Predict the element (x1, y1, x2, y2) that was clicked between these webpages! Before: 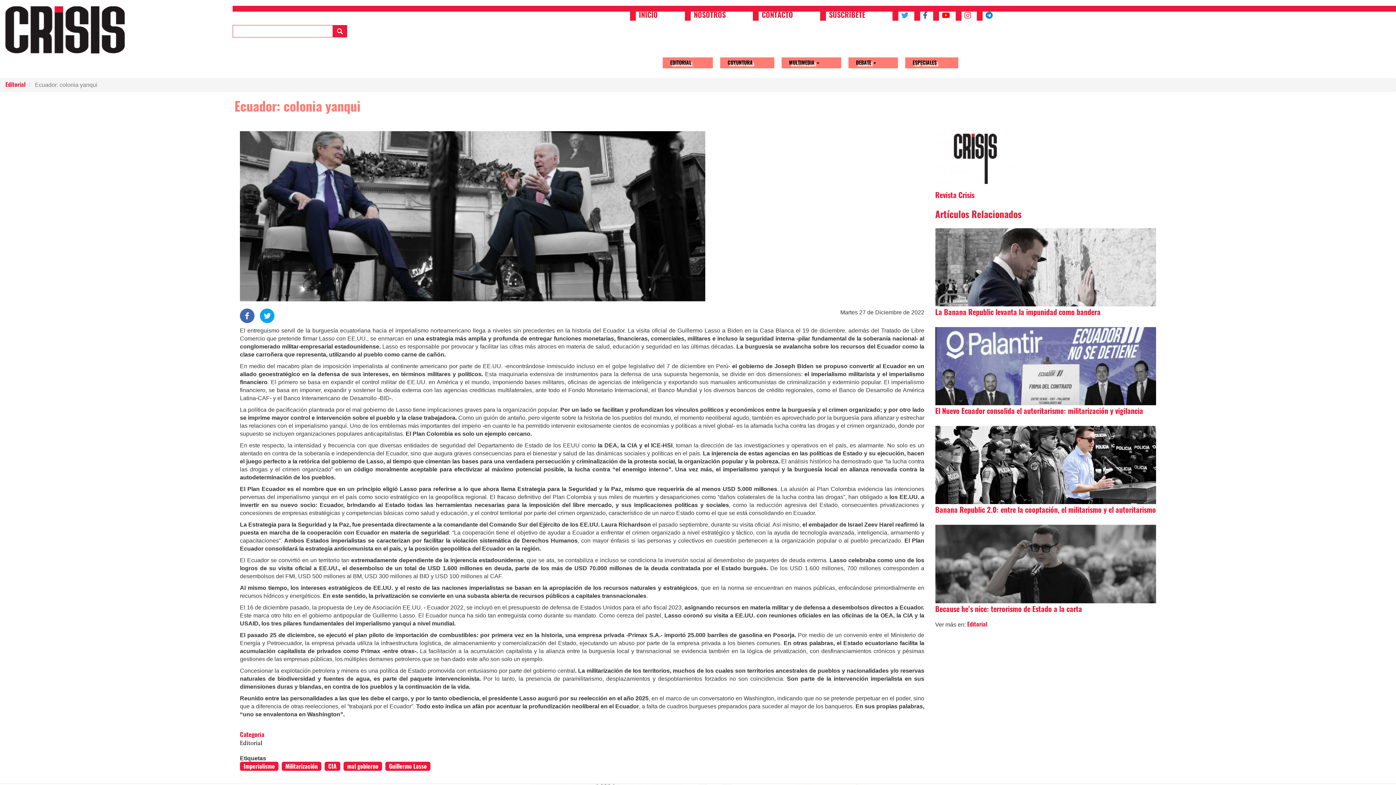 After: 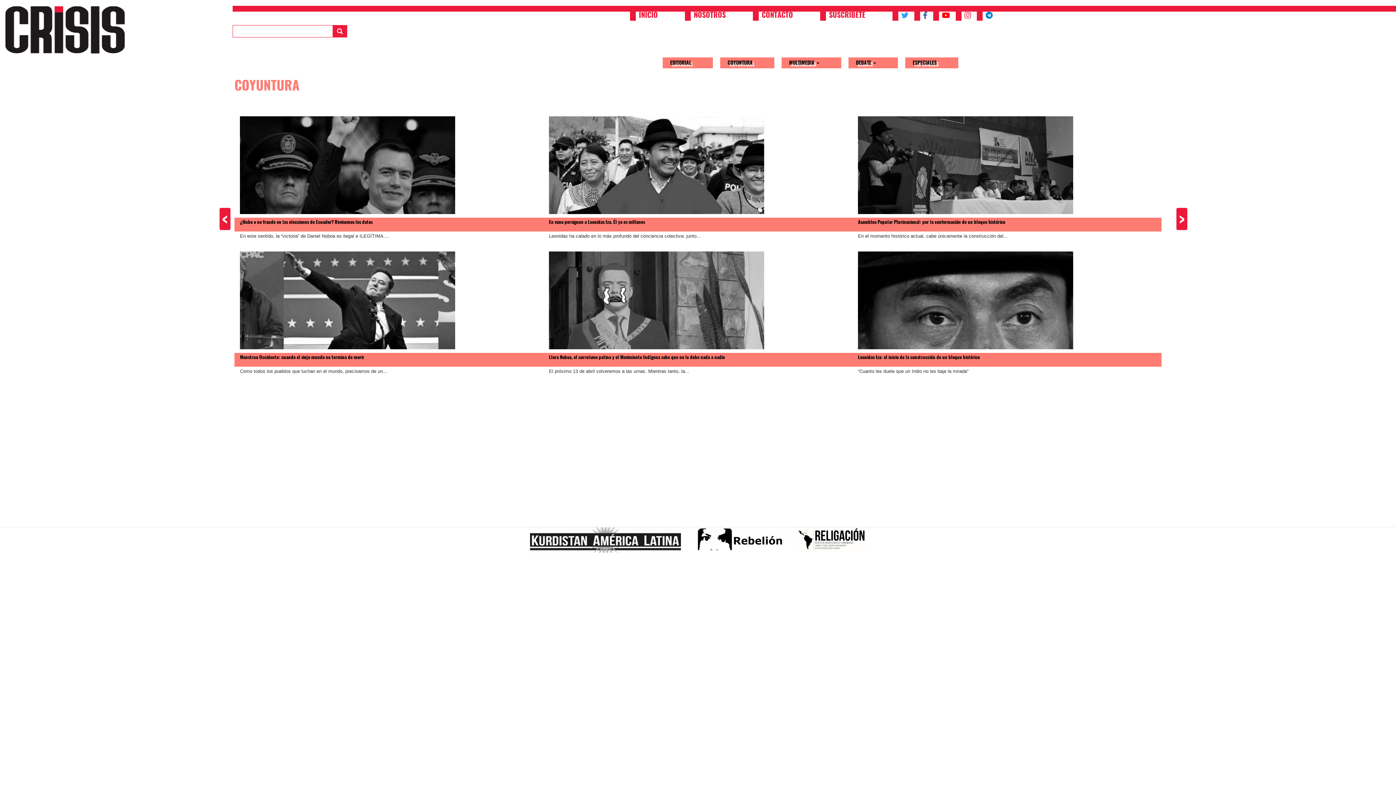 Action: label: COYUNTURA bbox: (720, 57, 774, 68)